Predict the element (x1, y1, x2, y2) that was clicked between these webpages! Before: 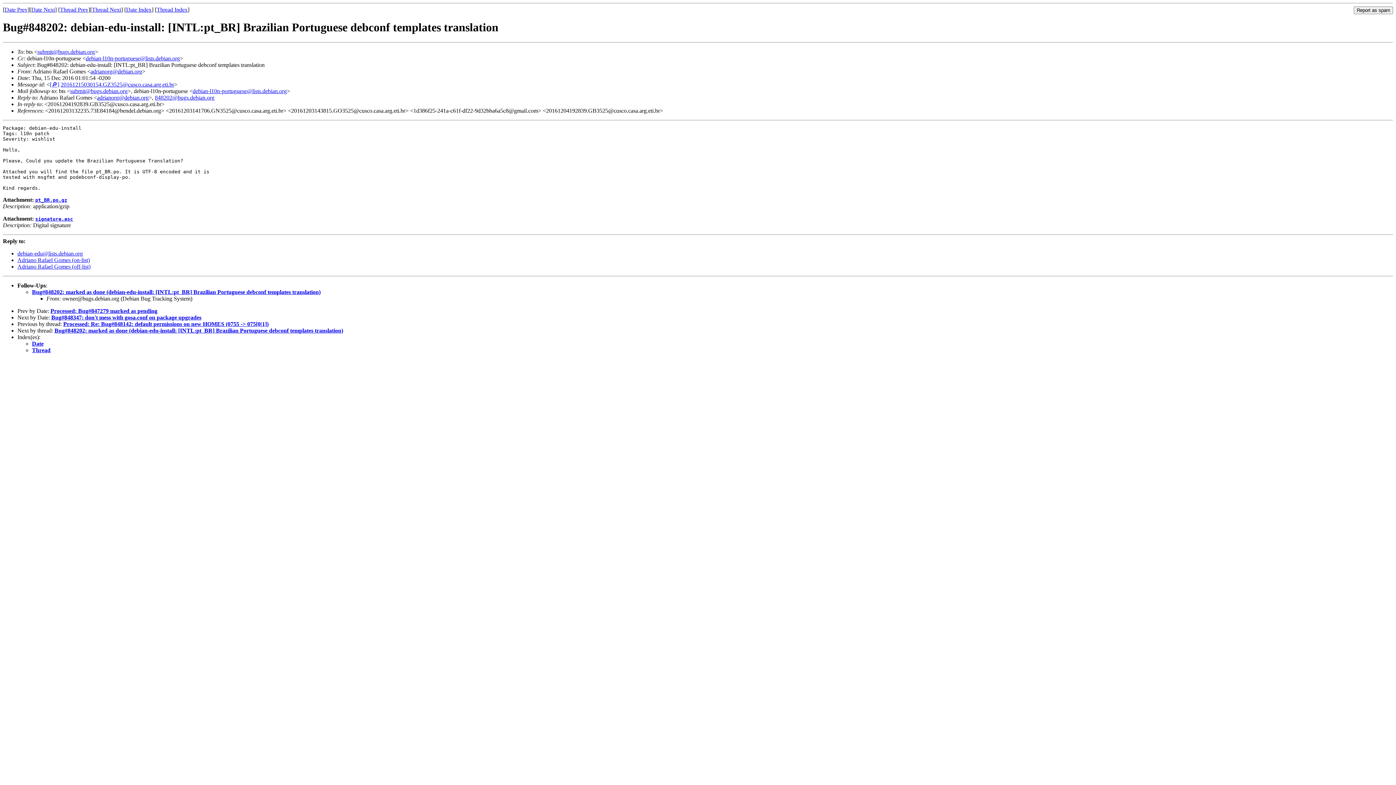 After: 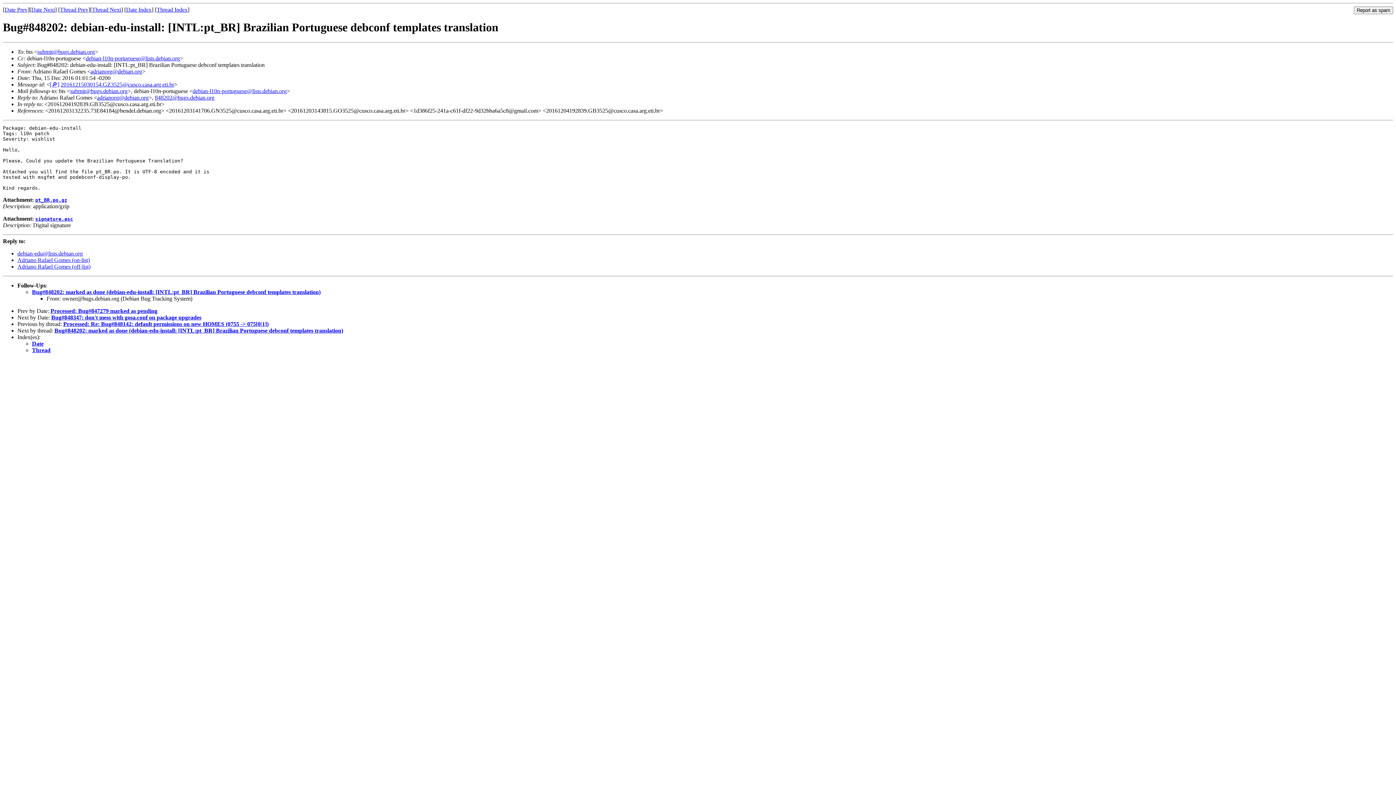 Action: label: adrianorg@debian.org bbox: (90, 68, 142, 74)